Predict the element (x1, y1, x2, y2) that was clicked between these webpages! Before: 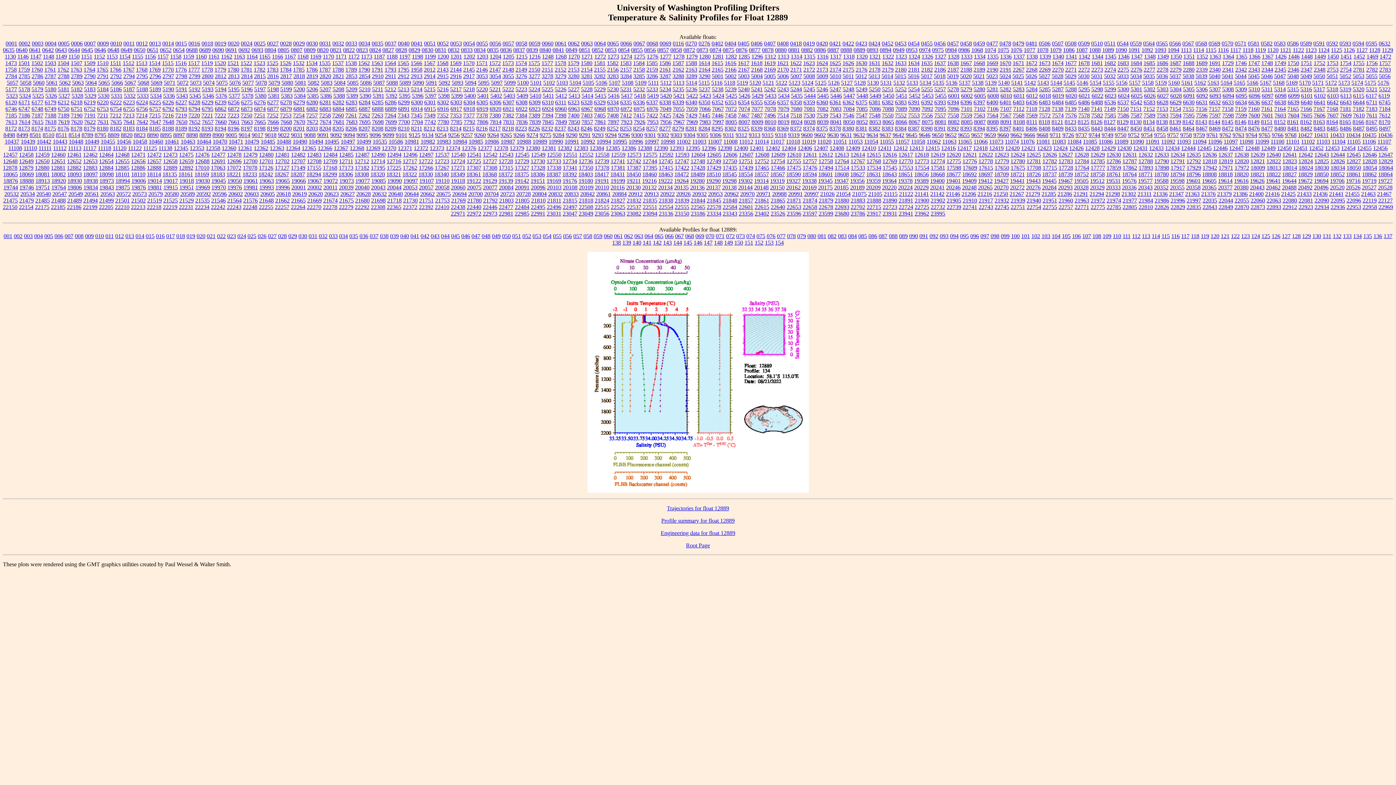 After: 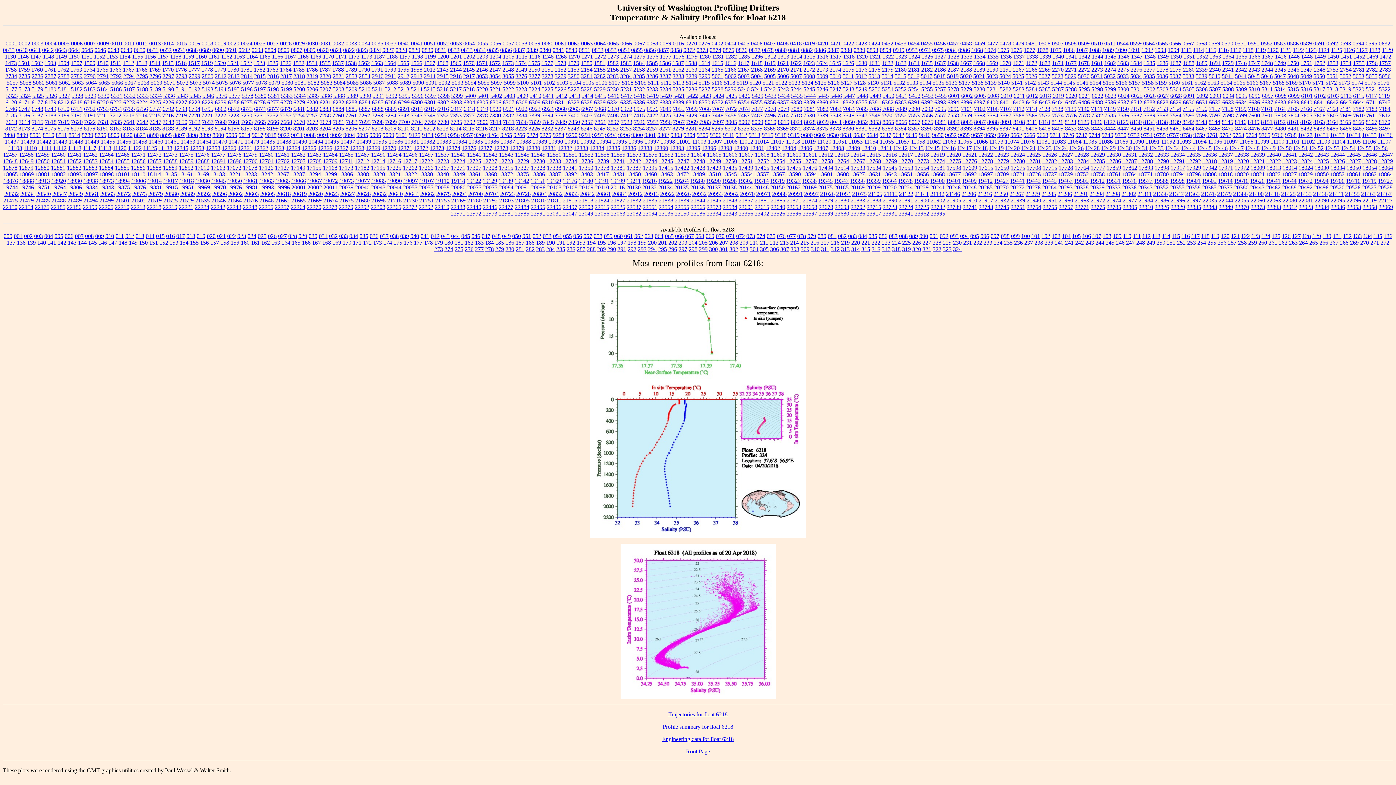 Action: bbox: (70, 99, 82, 105) label: 6218